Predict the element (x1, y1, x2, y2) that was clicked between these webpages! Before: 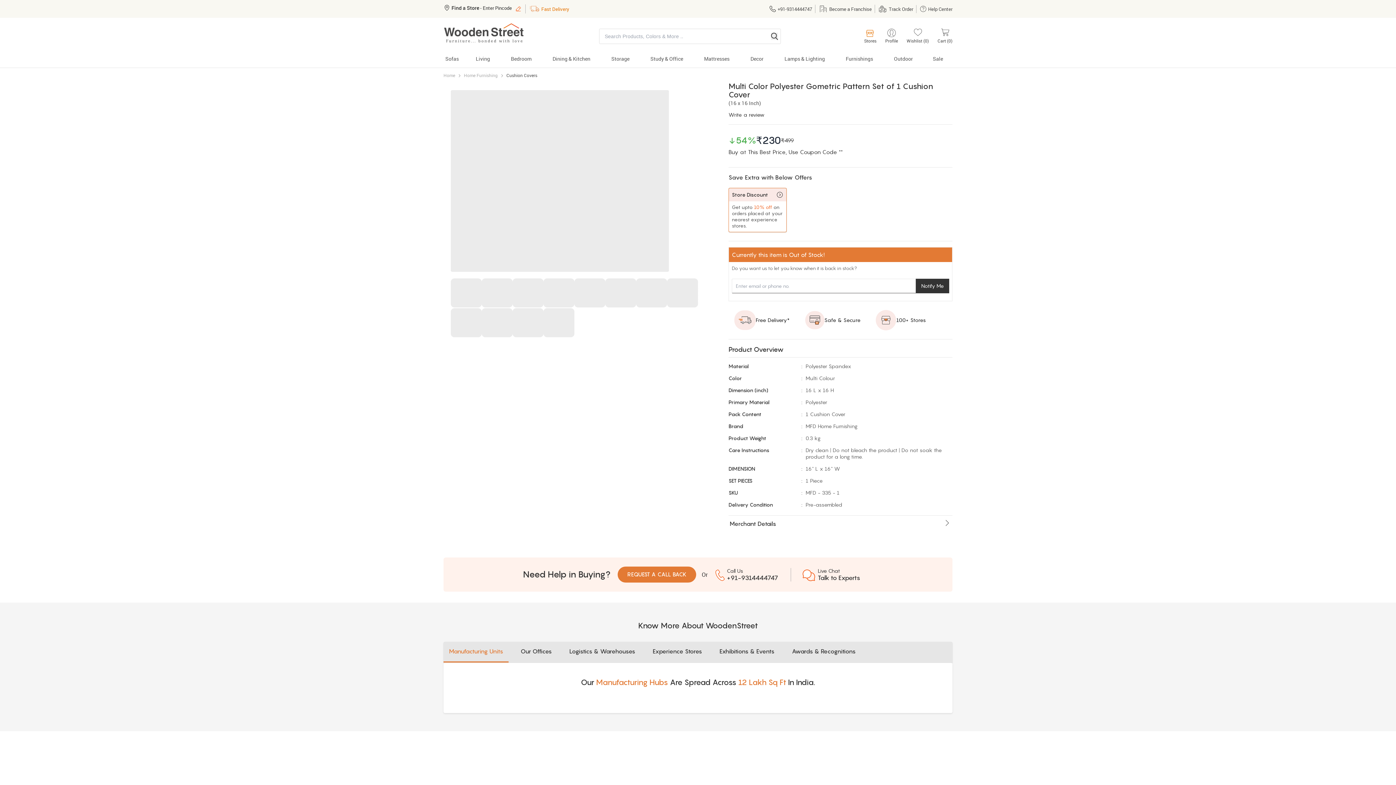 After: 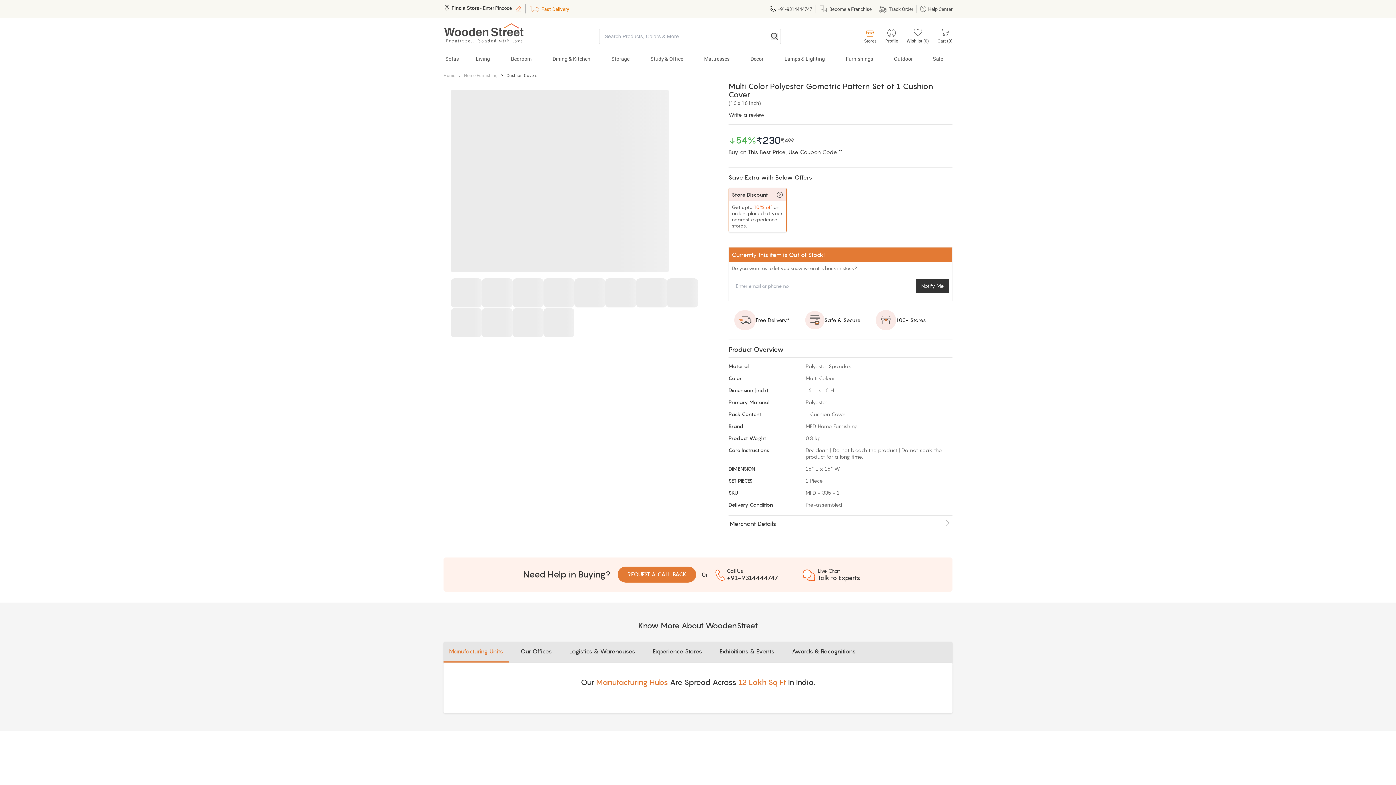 Action: bbox: (916, 278, 949, 293) label: Notify Me